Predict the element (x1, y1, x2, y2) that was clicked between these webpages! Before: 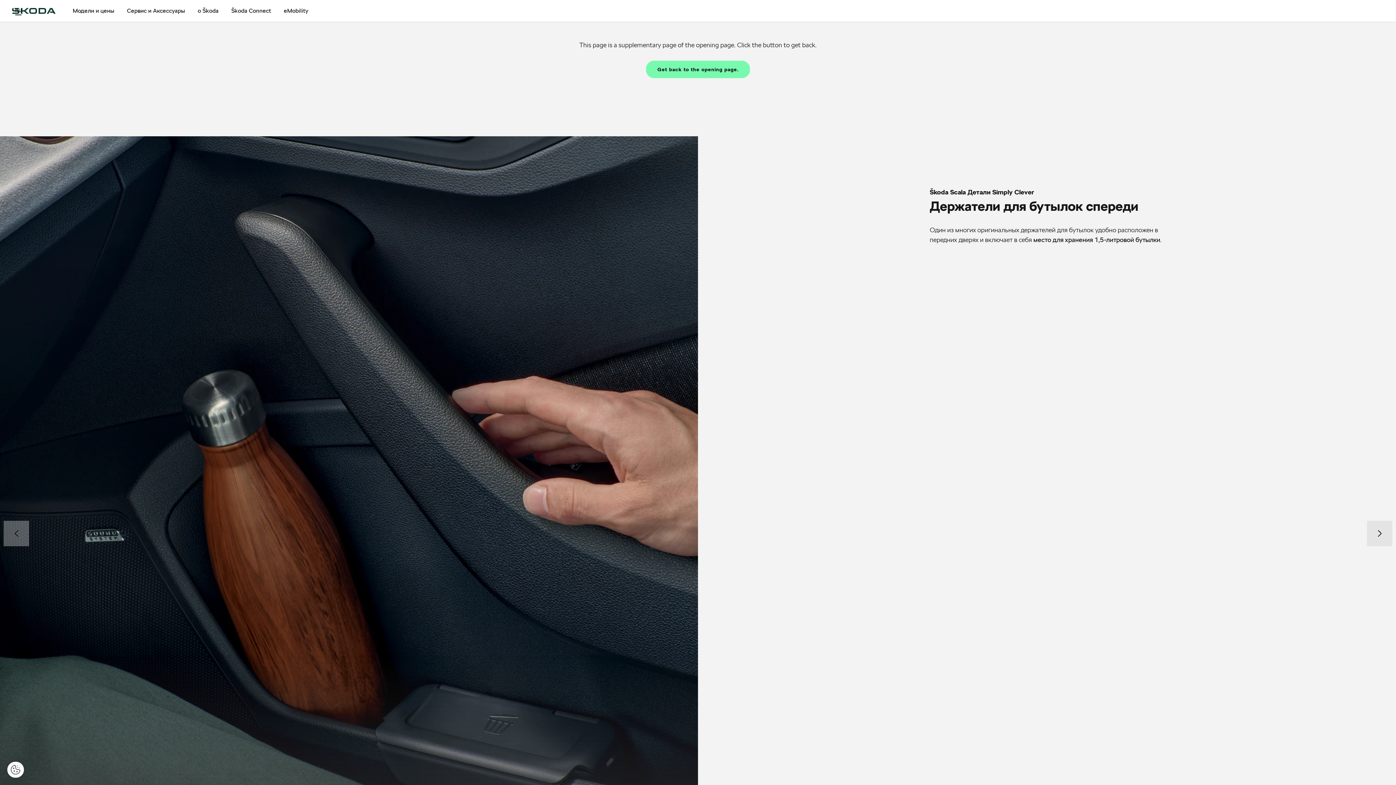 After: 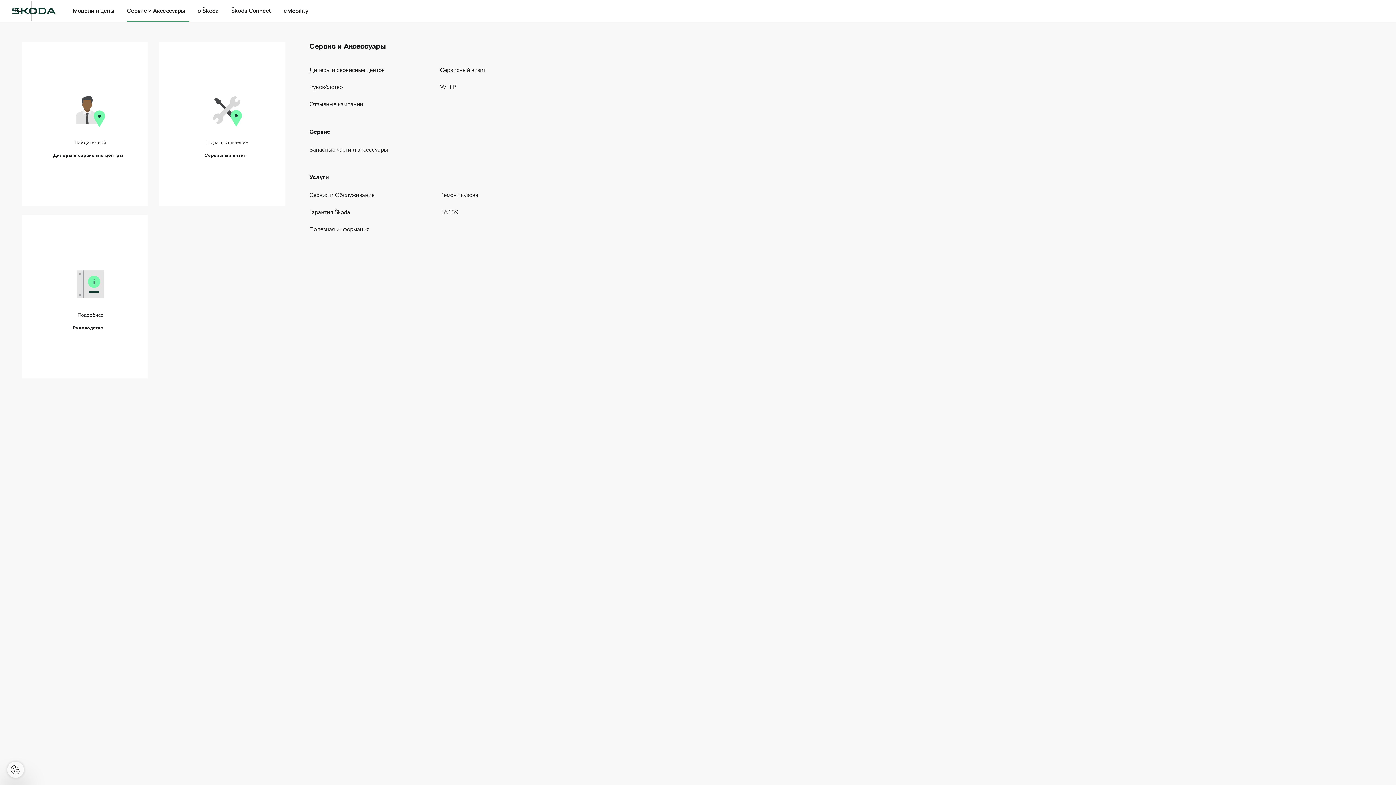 Action: label: Сервис и Аксессуары bbox: (127, 0, 185, 21)